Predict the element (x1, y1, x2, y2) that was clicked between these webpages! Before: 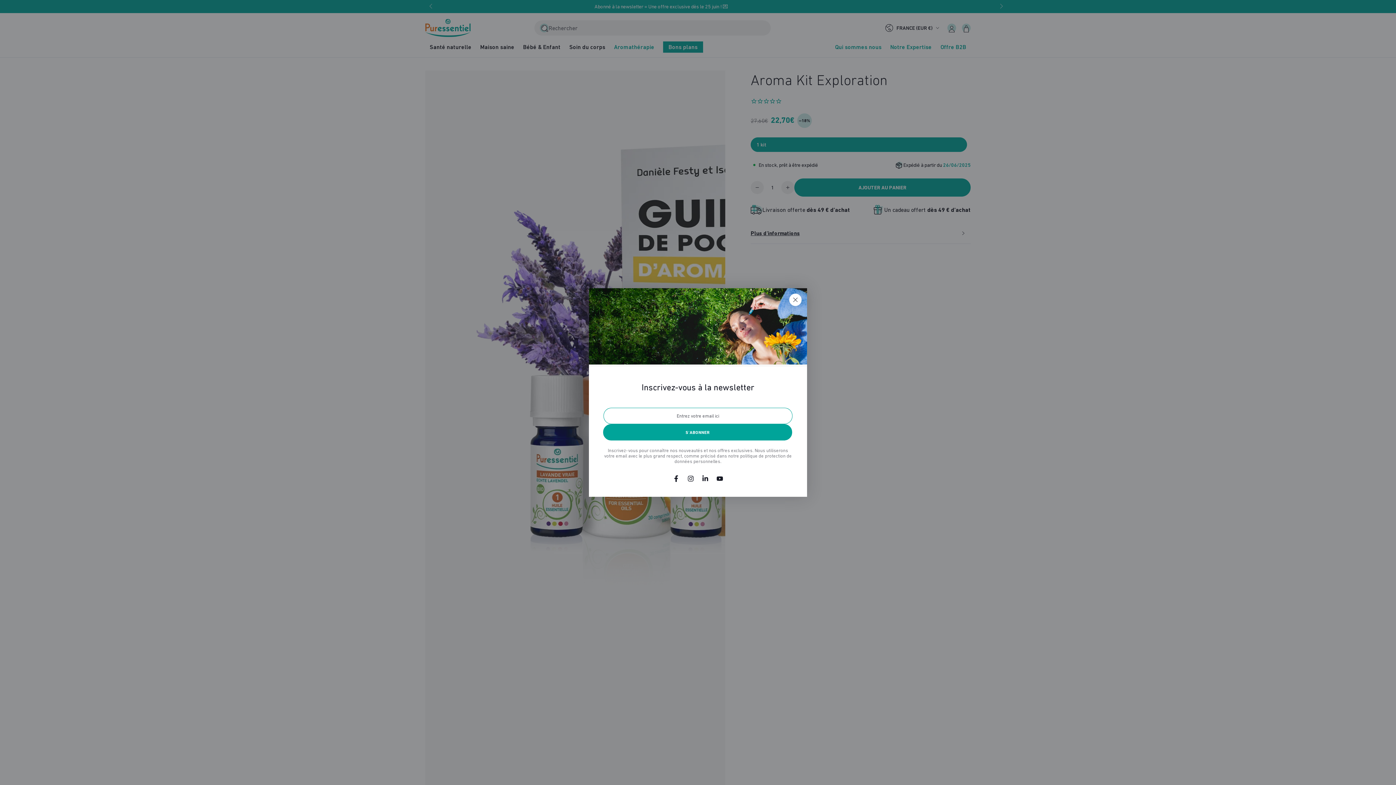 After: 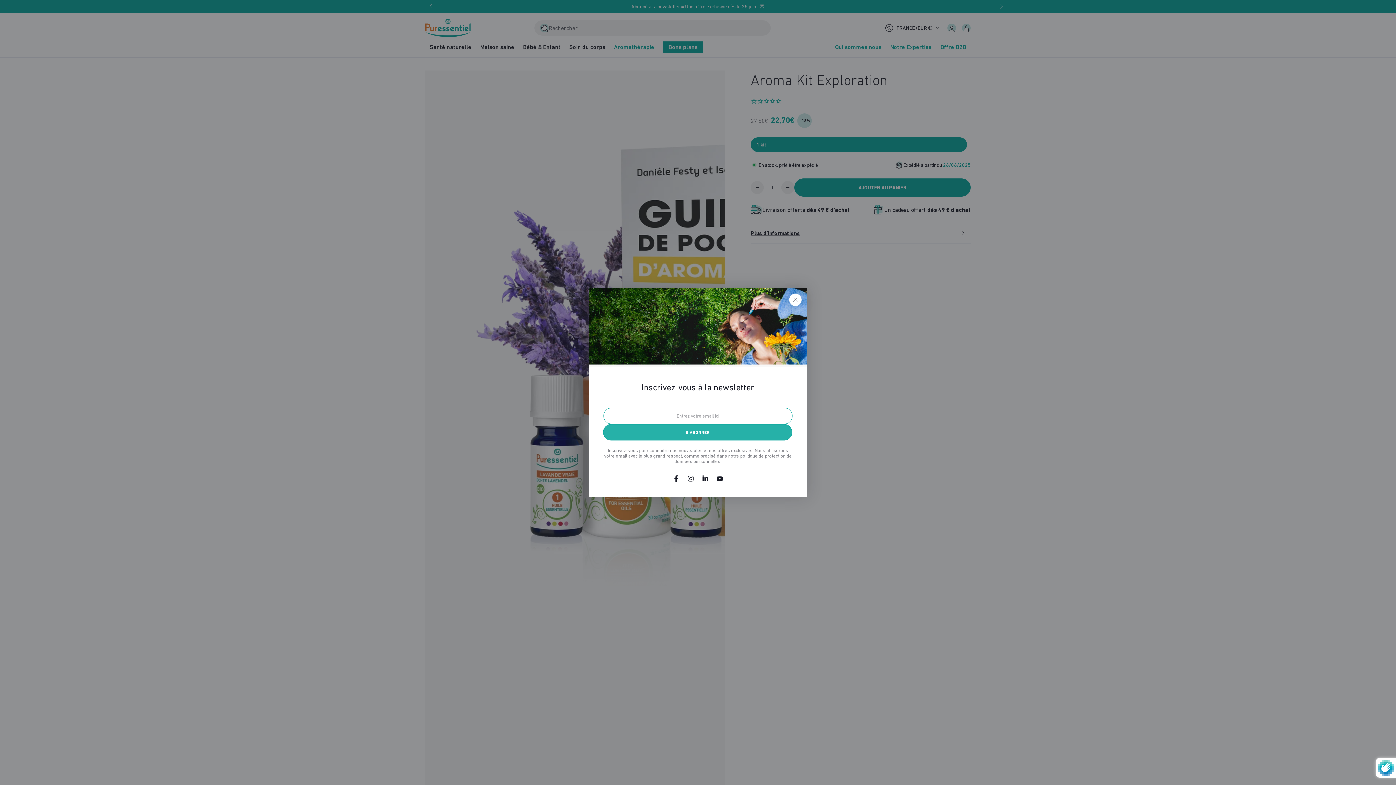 Action: bbox: (609, 422, 786, 437) label: S'ABONNER